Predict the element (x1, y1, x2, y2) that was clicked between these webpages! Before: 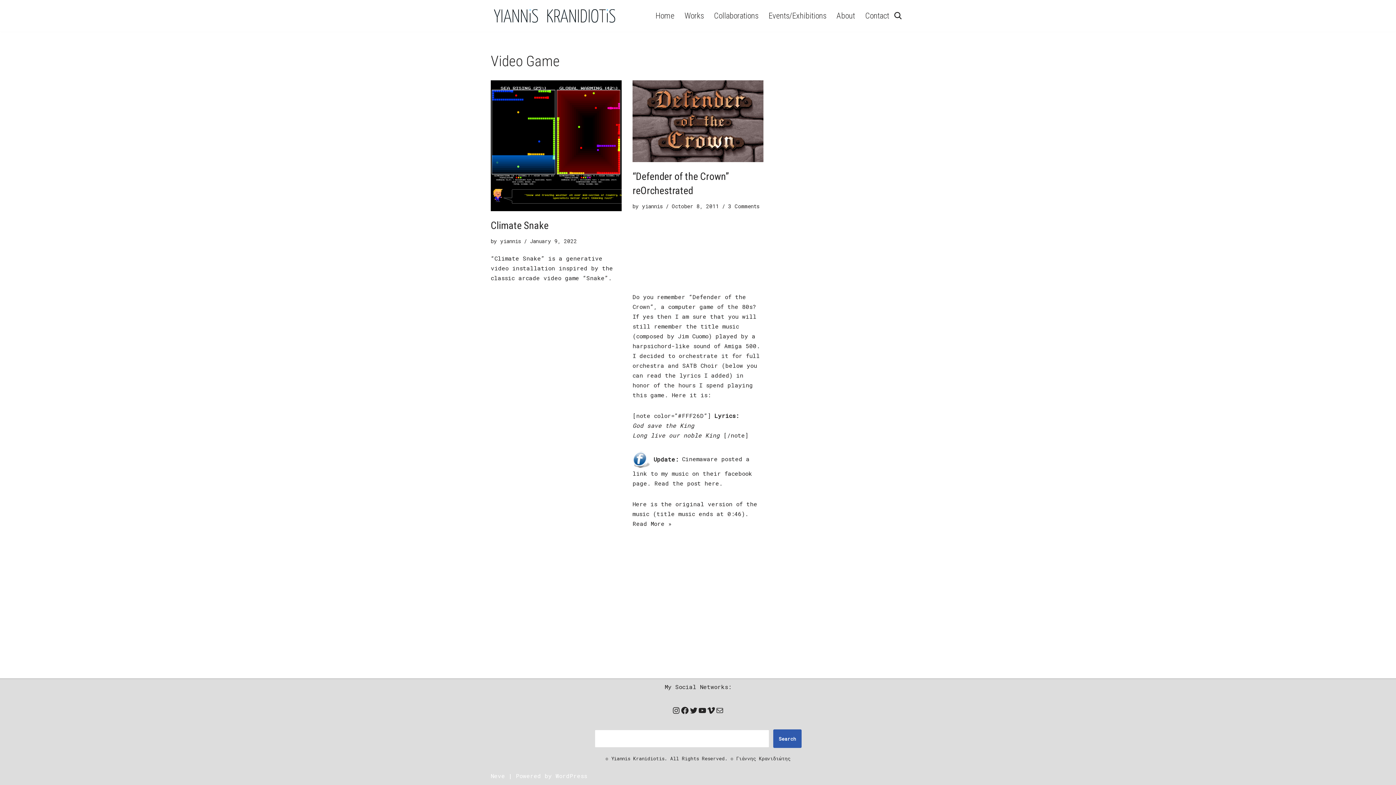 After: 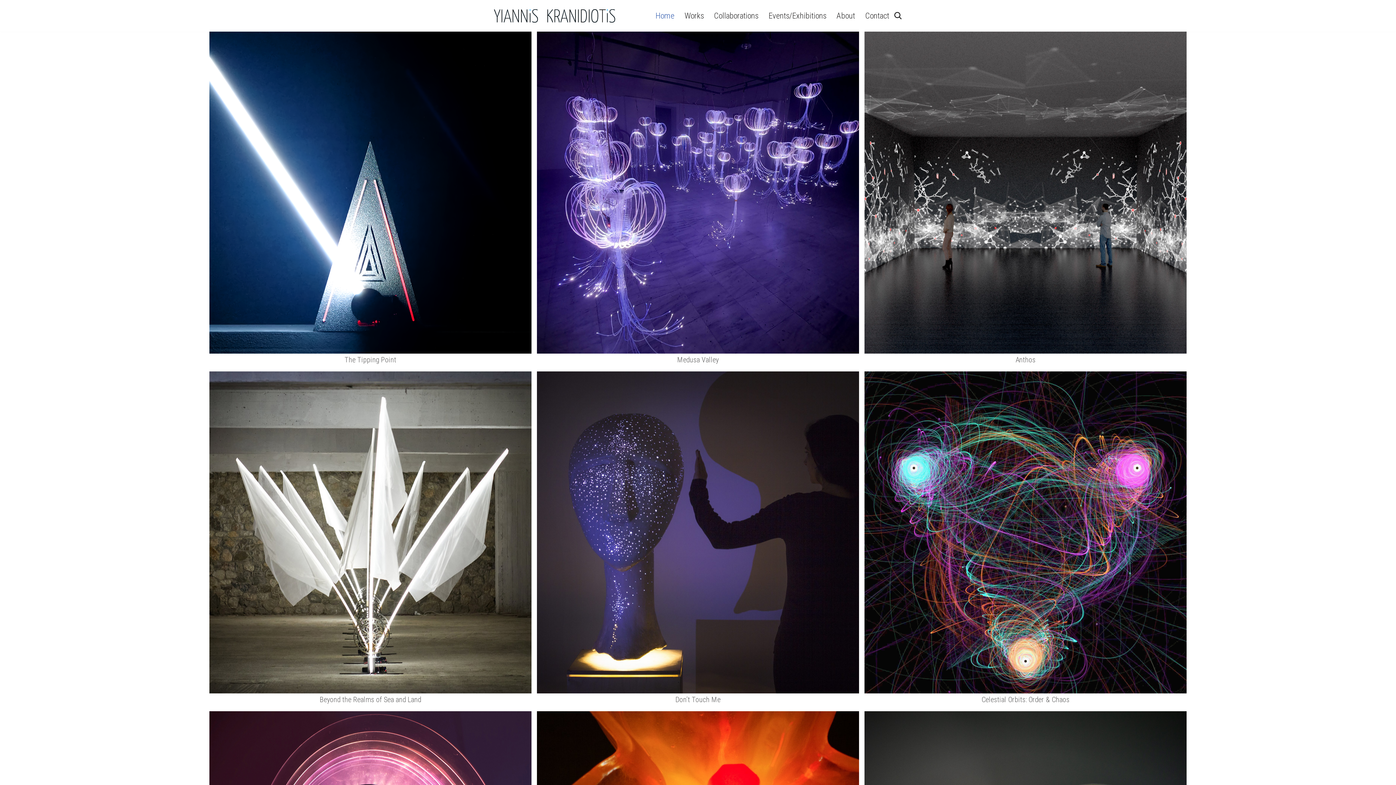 Action: label: Home bbox: (655, 9, 674, 22)